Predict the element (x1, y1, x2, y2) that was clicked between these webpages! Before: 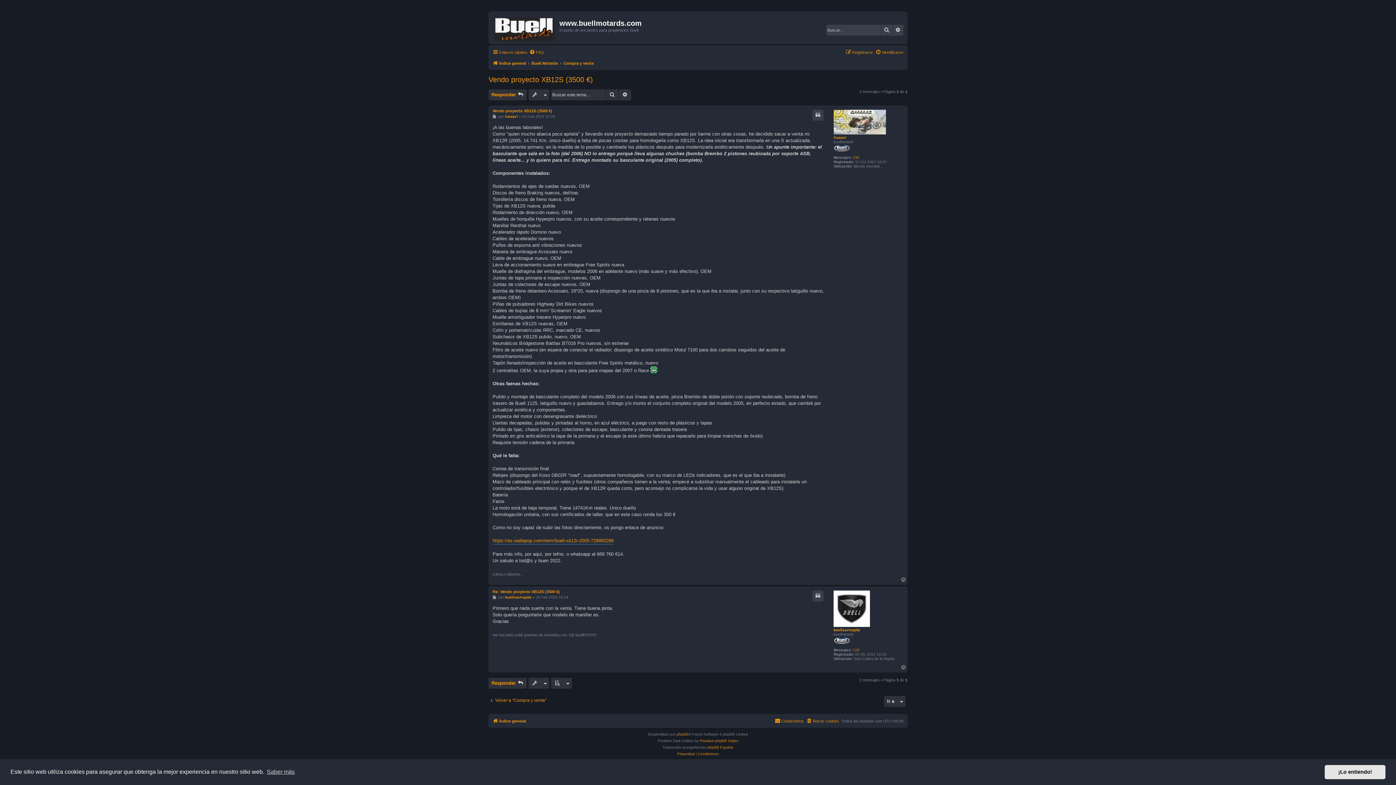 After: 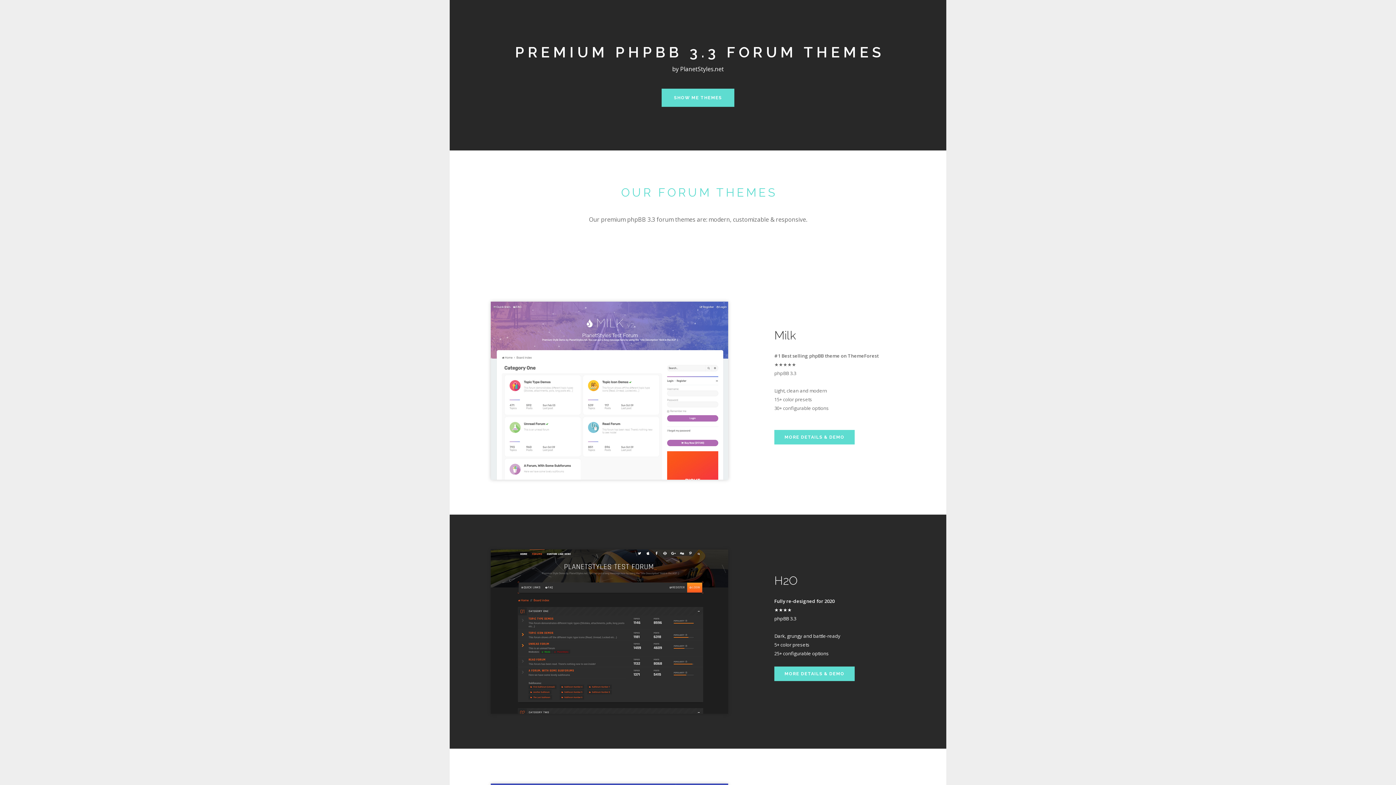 Action: label: Premium phpBB Styles bbox: (699, 738, 738, 744)